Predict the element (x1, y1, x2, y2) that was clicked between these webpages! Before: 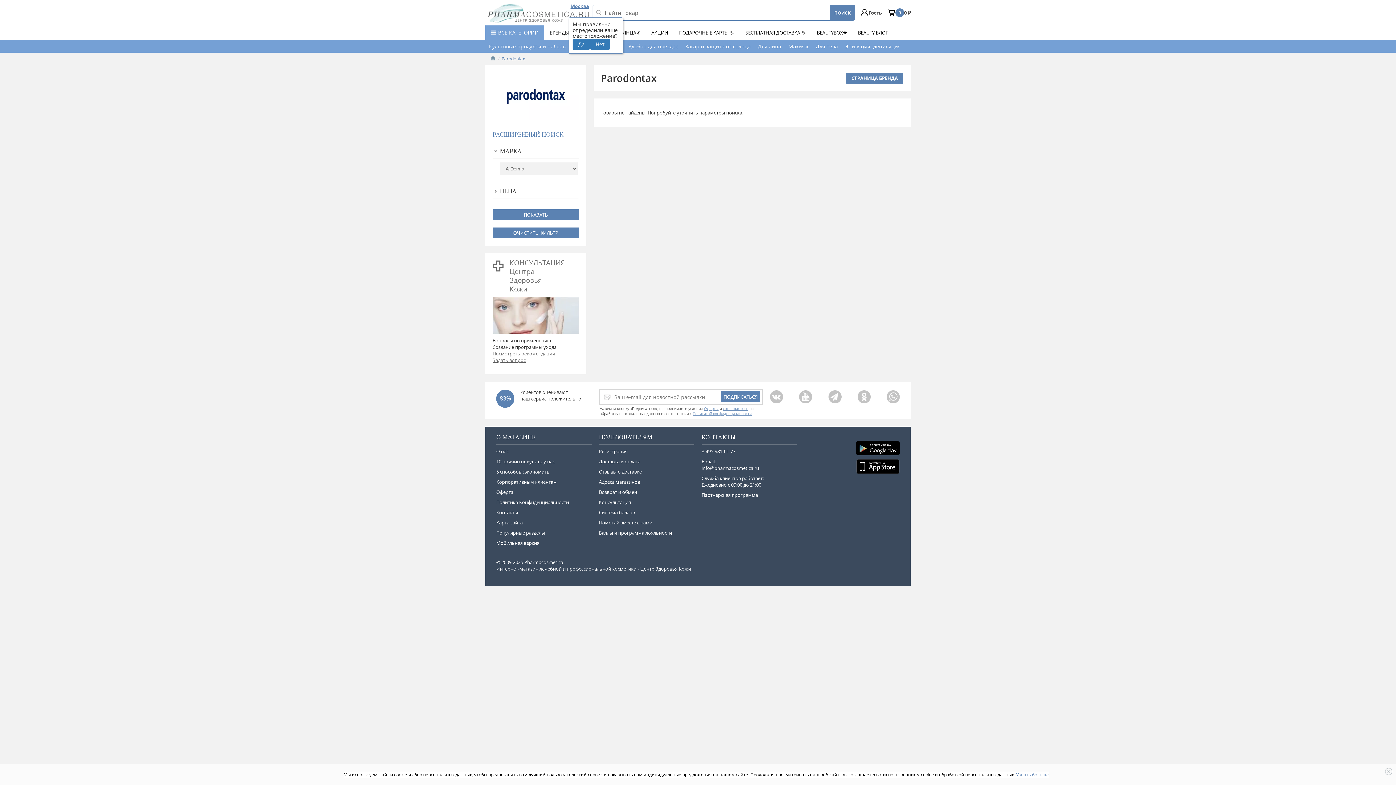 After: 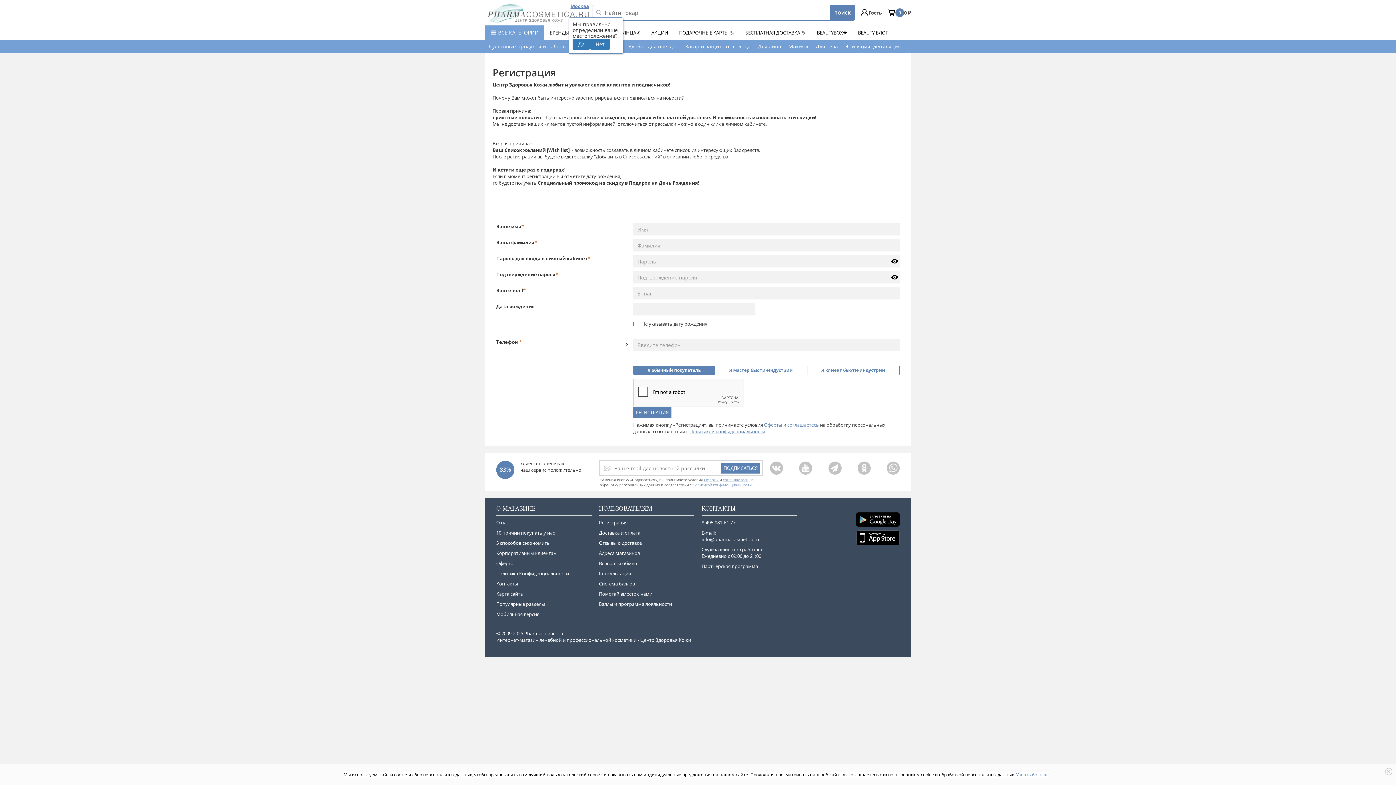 Action: bbox: (599, 448, 694, 454) label: Регистрация